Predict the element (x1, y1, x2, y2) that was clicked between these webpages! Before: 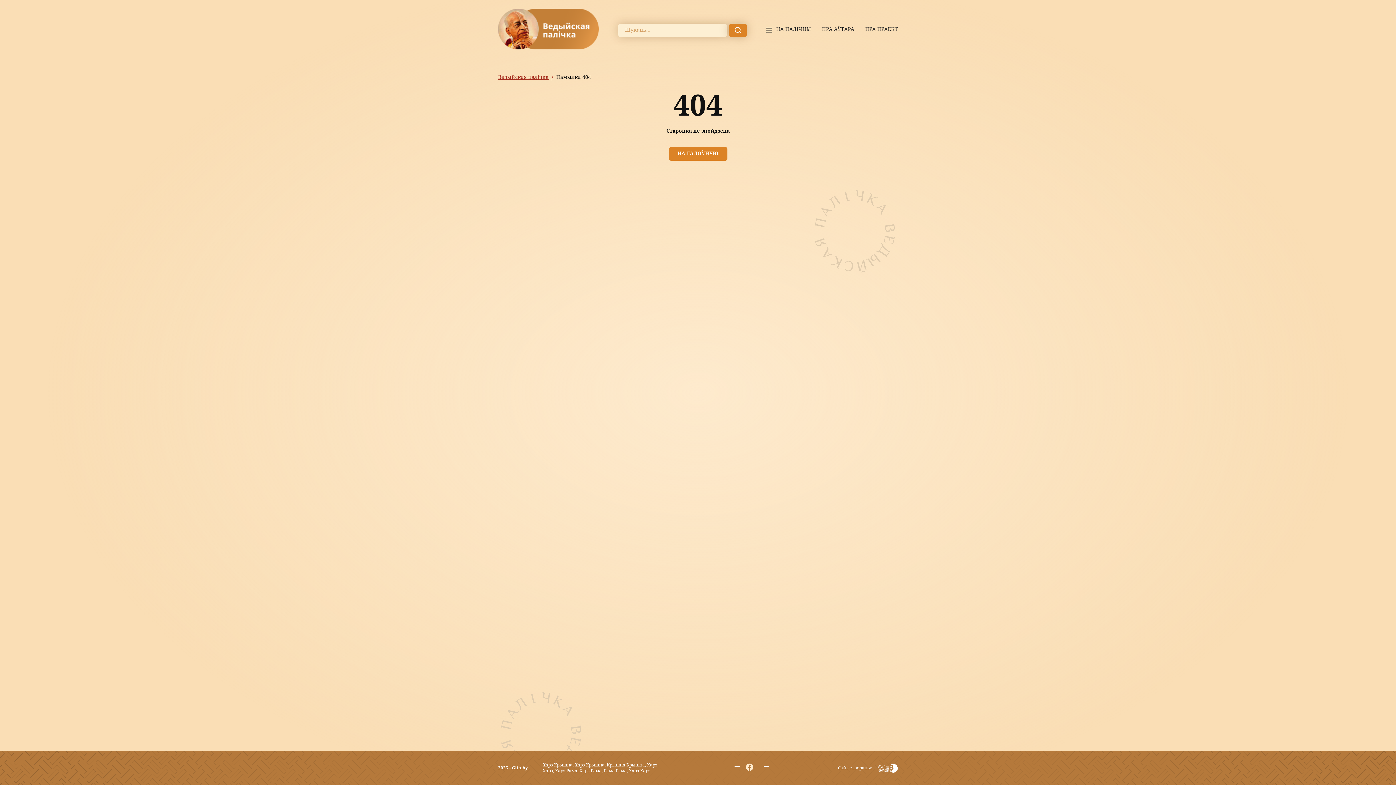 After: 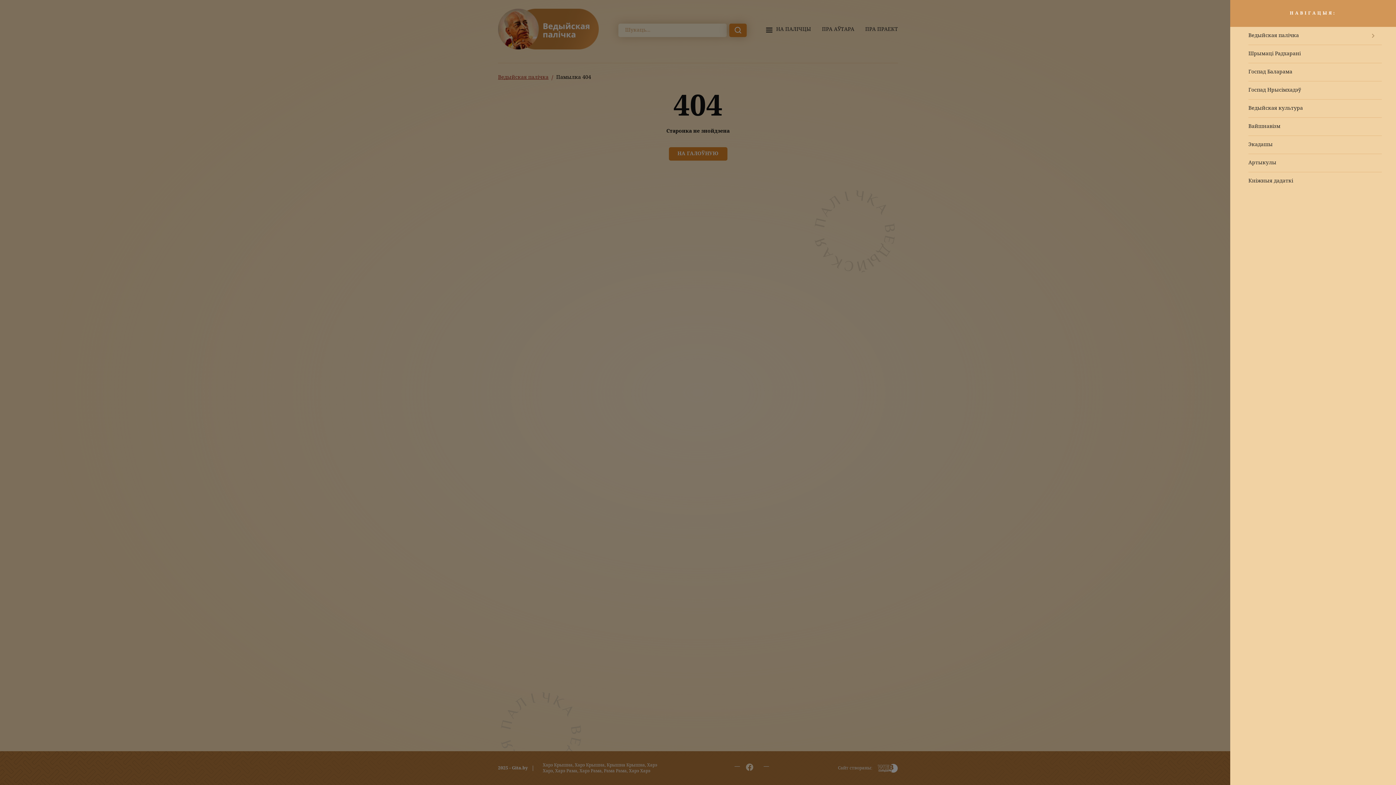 Action: bbox: (766, 26, 772, 34)